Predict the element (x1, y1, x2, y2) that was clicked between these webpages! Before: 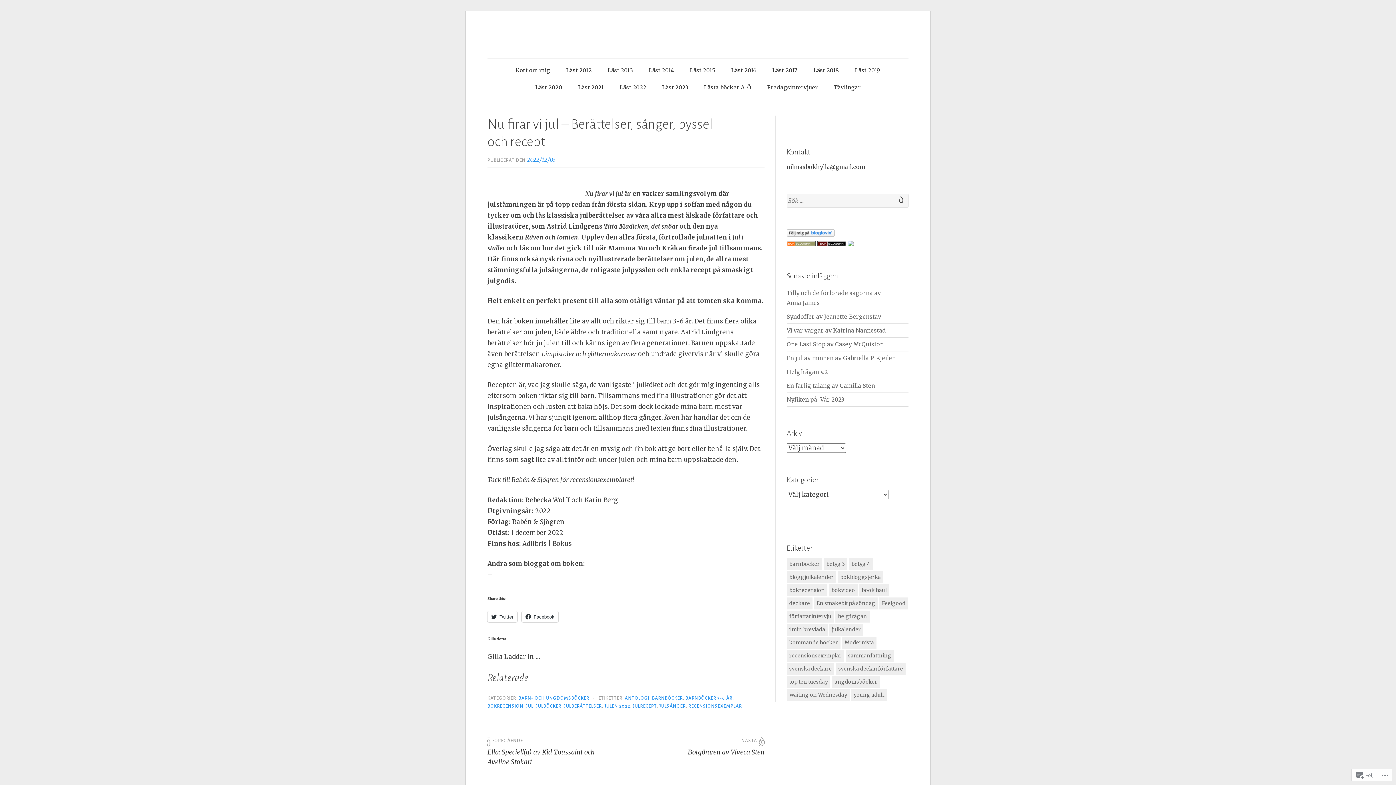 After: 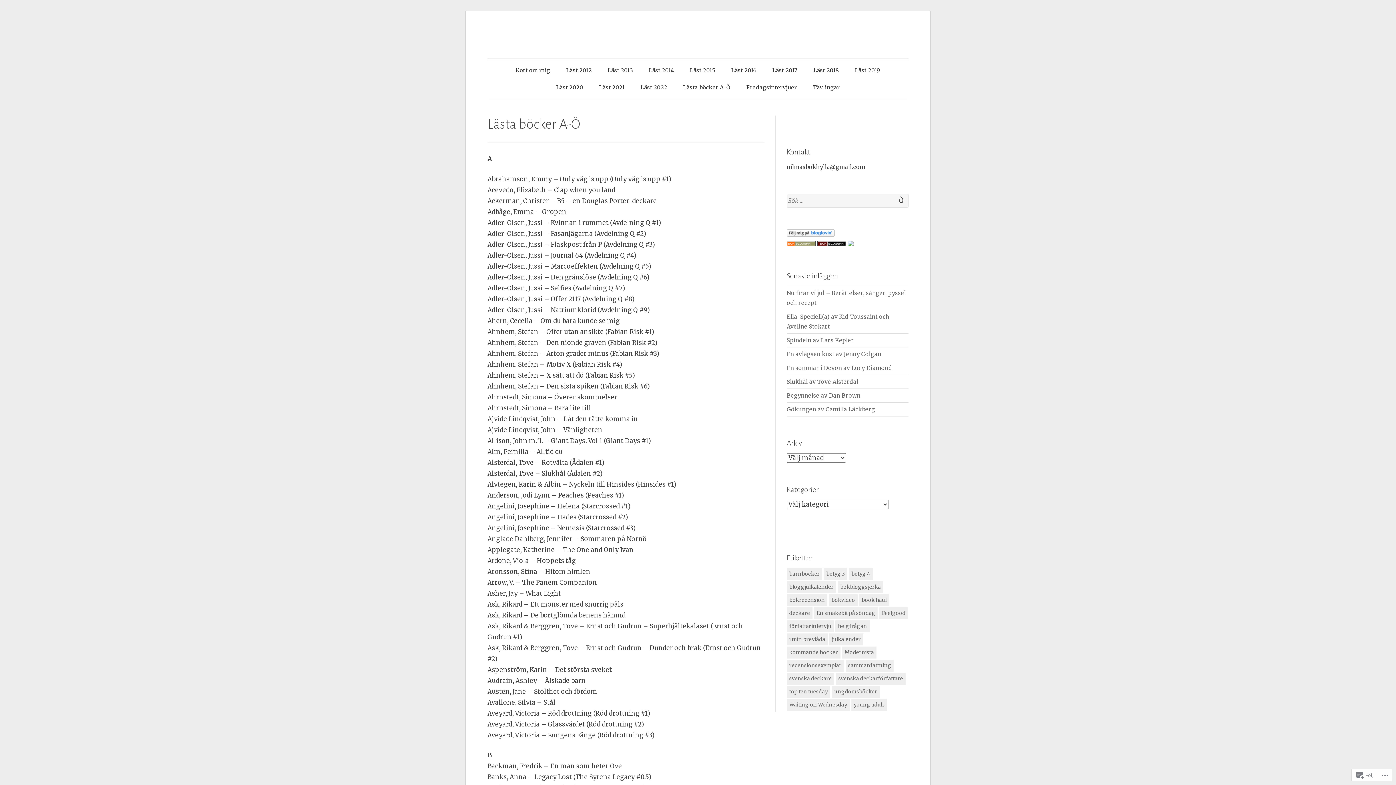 Action: bbox: (696, 78, 758, 96) label: Lästa böcker A-Ö